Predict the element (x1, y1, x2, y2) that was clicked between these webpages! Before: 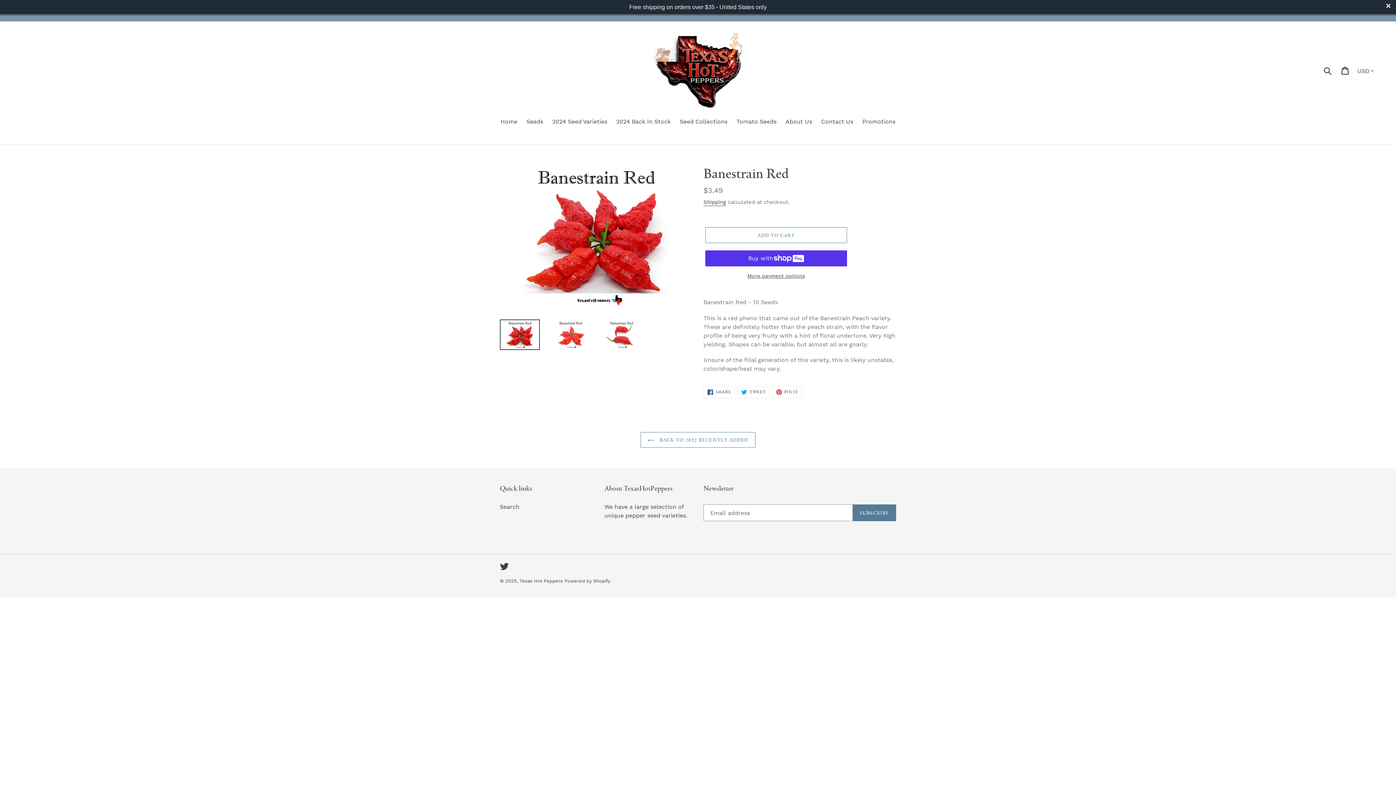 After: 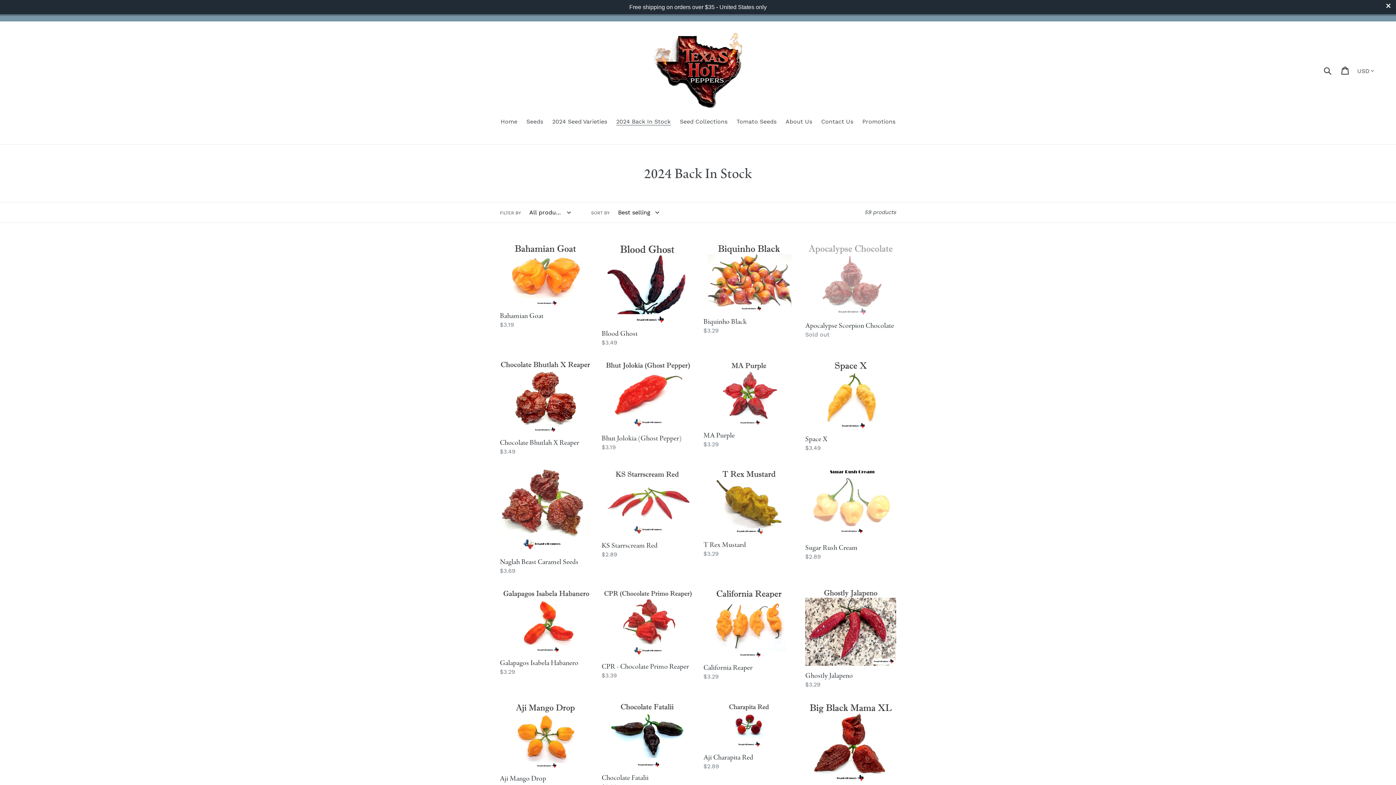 Action: bbox: (612, 117, 674, 127) label: 2024 Back In Stock